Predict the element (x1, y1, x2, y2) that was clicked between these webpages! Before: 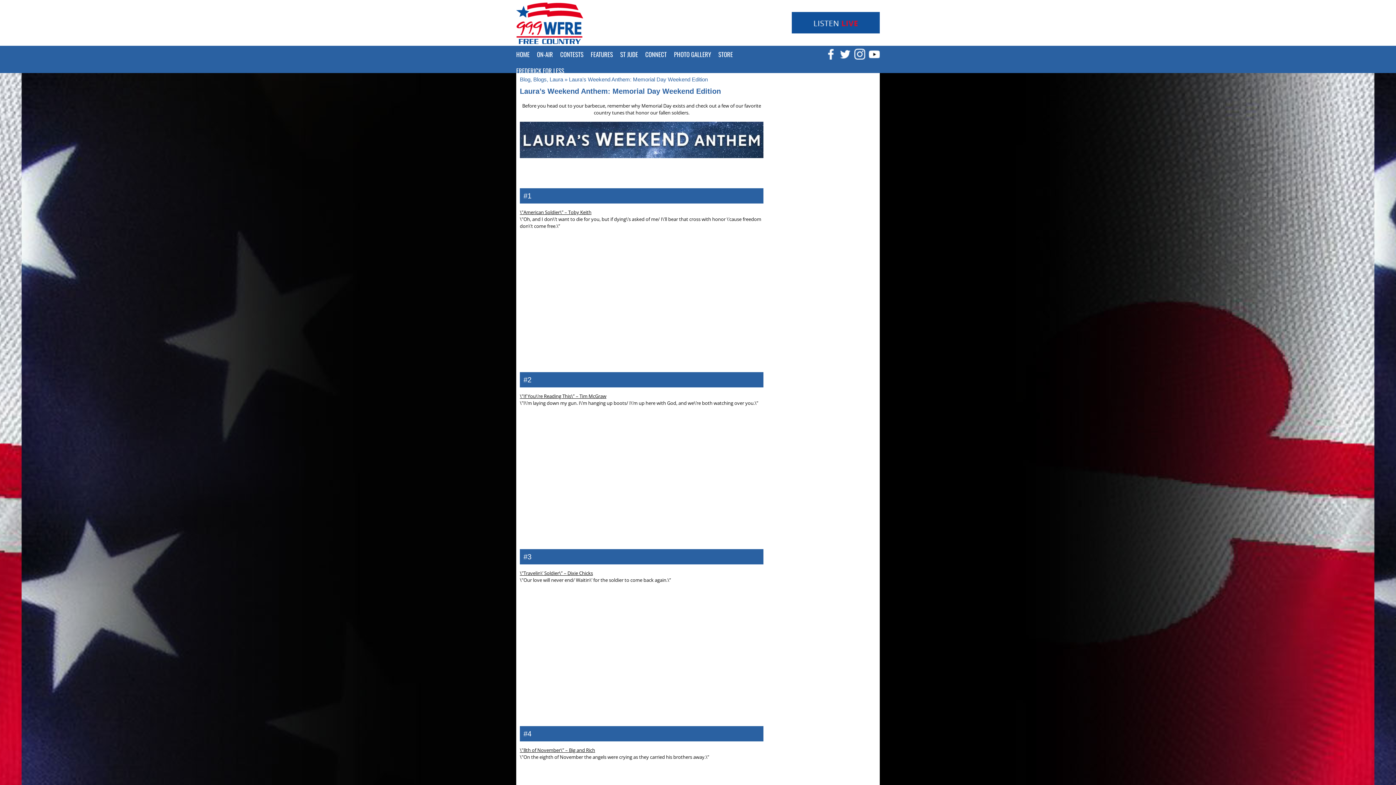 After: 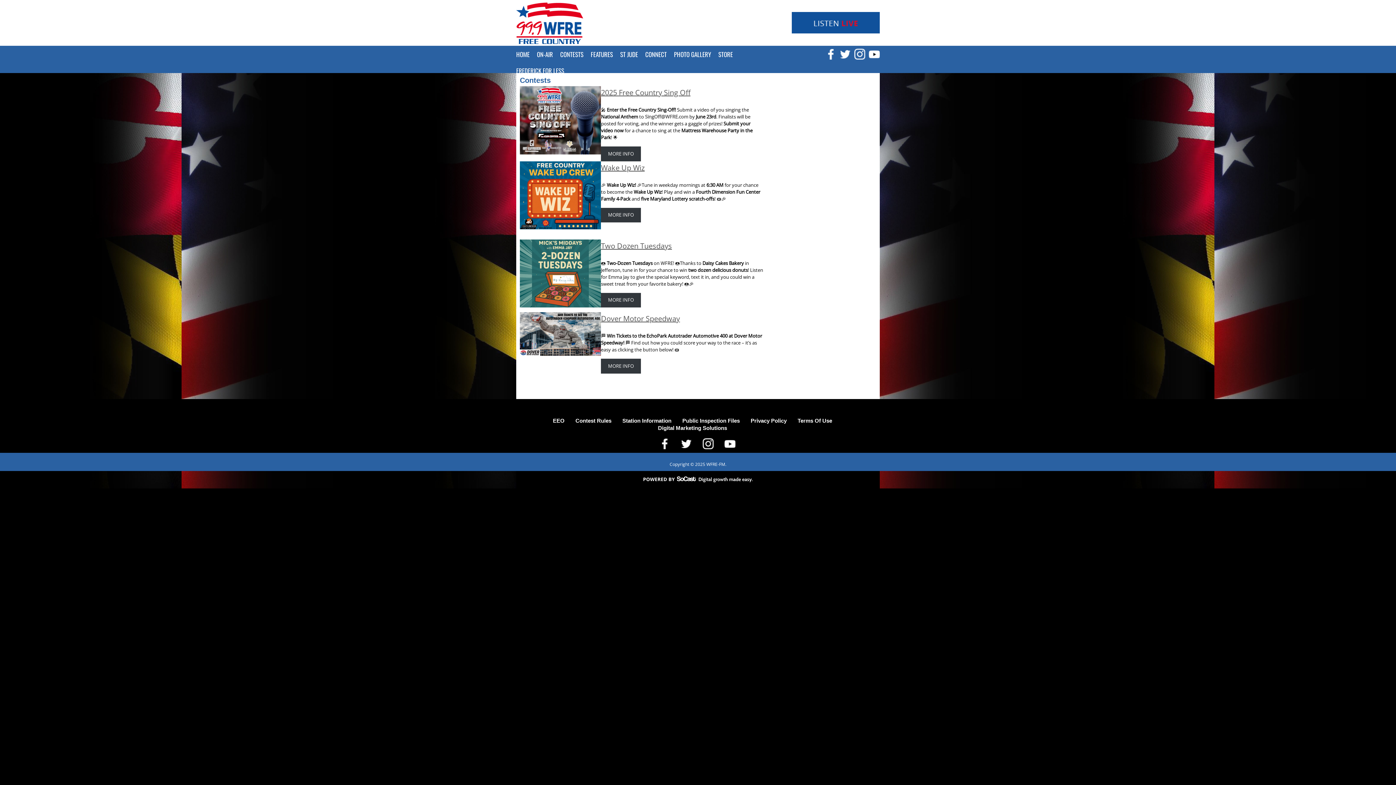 Action: label: CONTESTS bbox: (560, 46, 590, 62)